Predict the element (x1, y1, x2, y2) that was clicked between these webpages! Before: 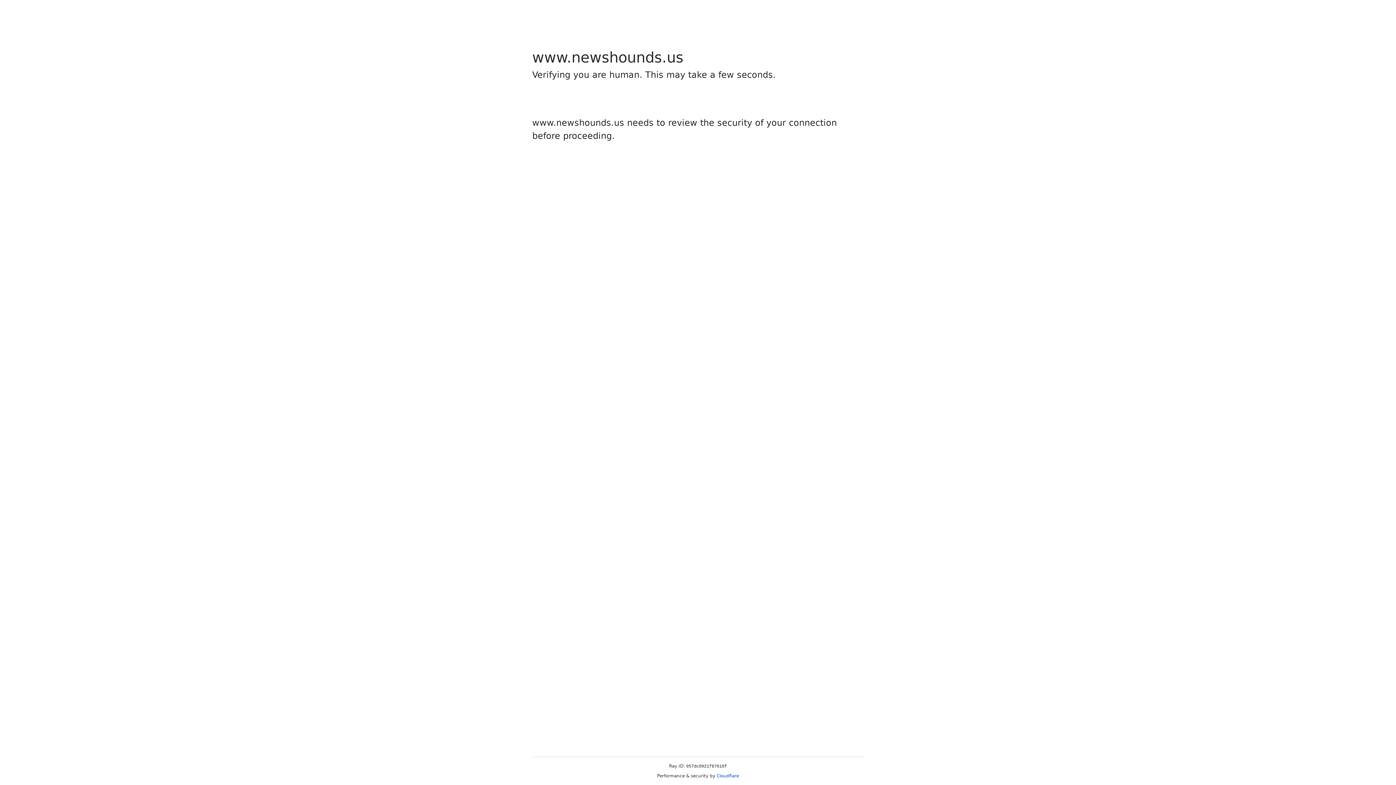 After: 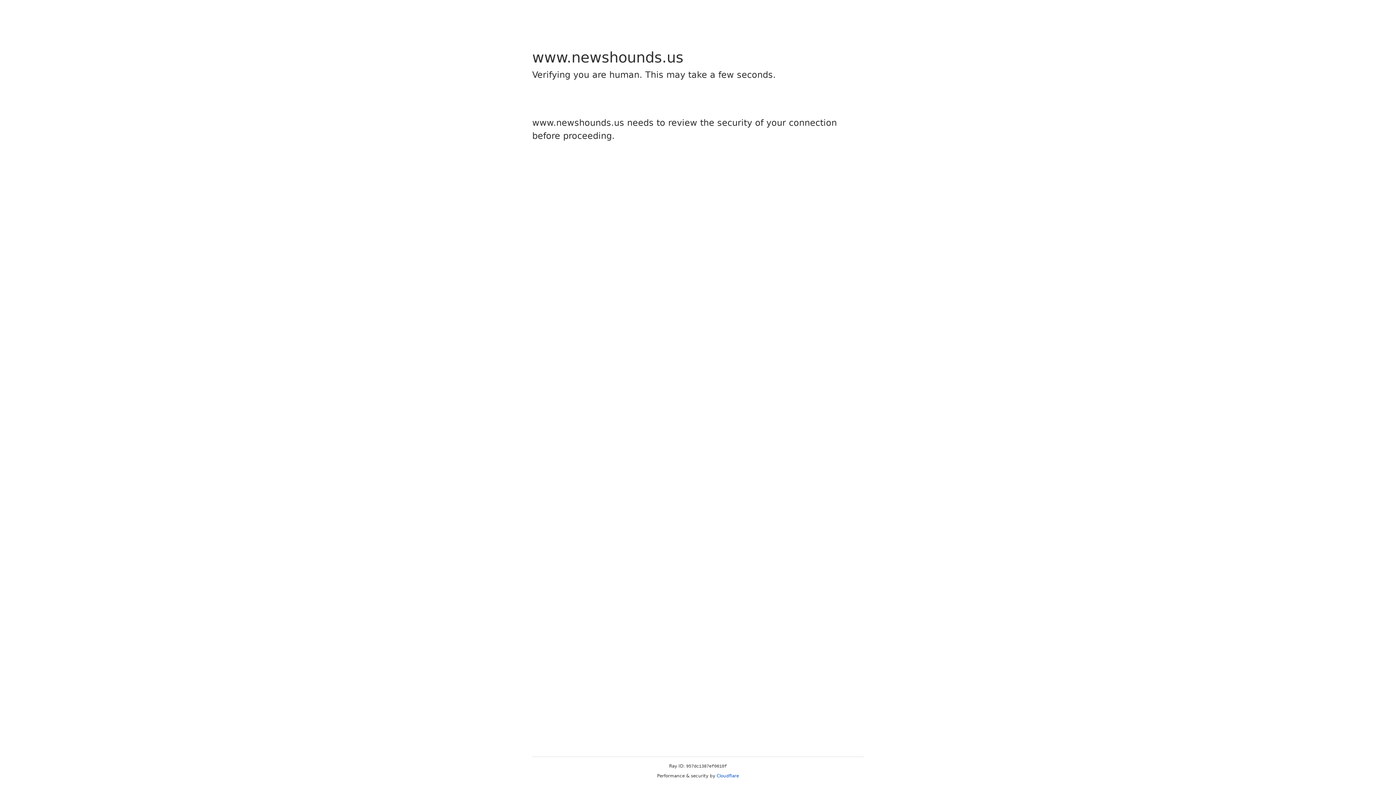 Action: label: Cloudflare bbox: (716, 773, 739, 778)